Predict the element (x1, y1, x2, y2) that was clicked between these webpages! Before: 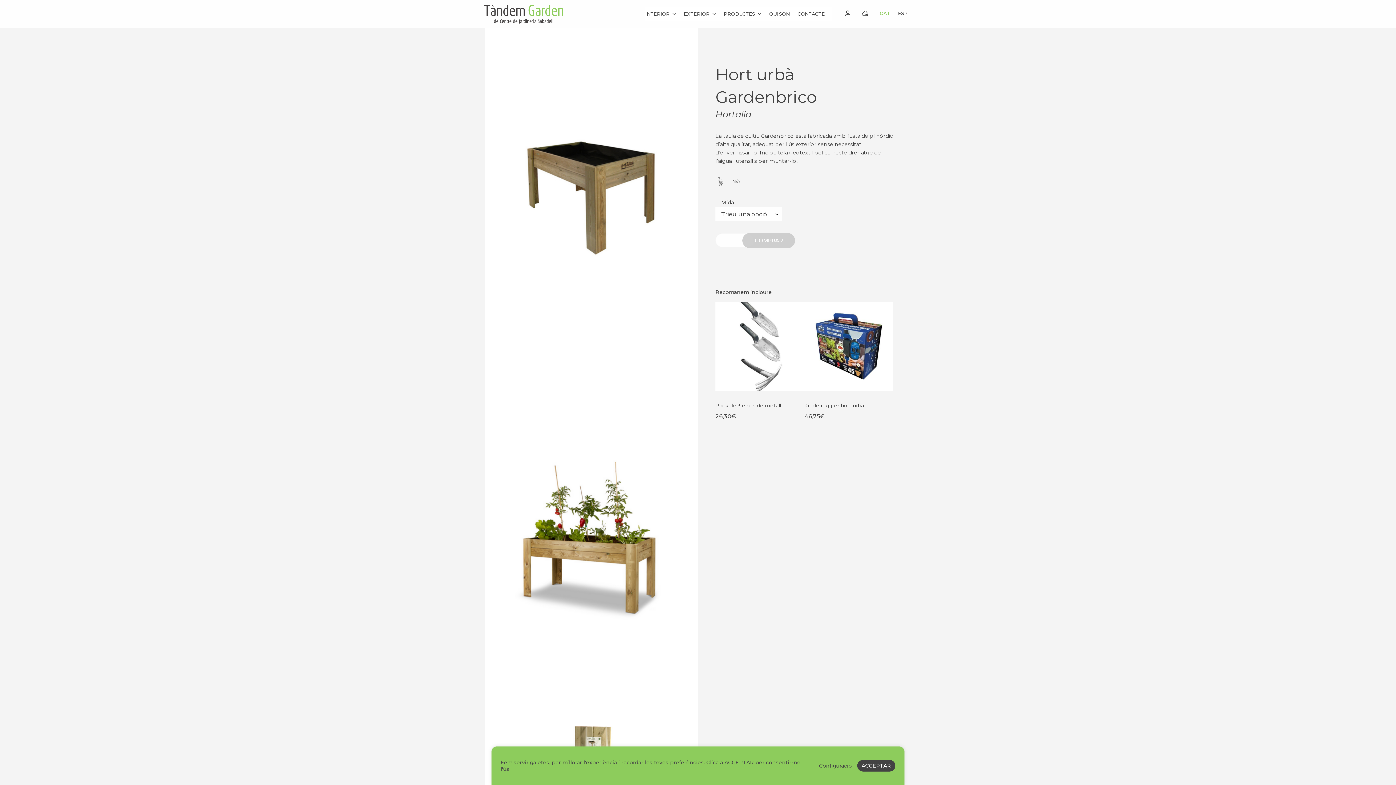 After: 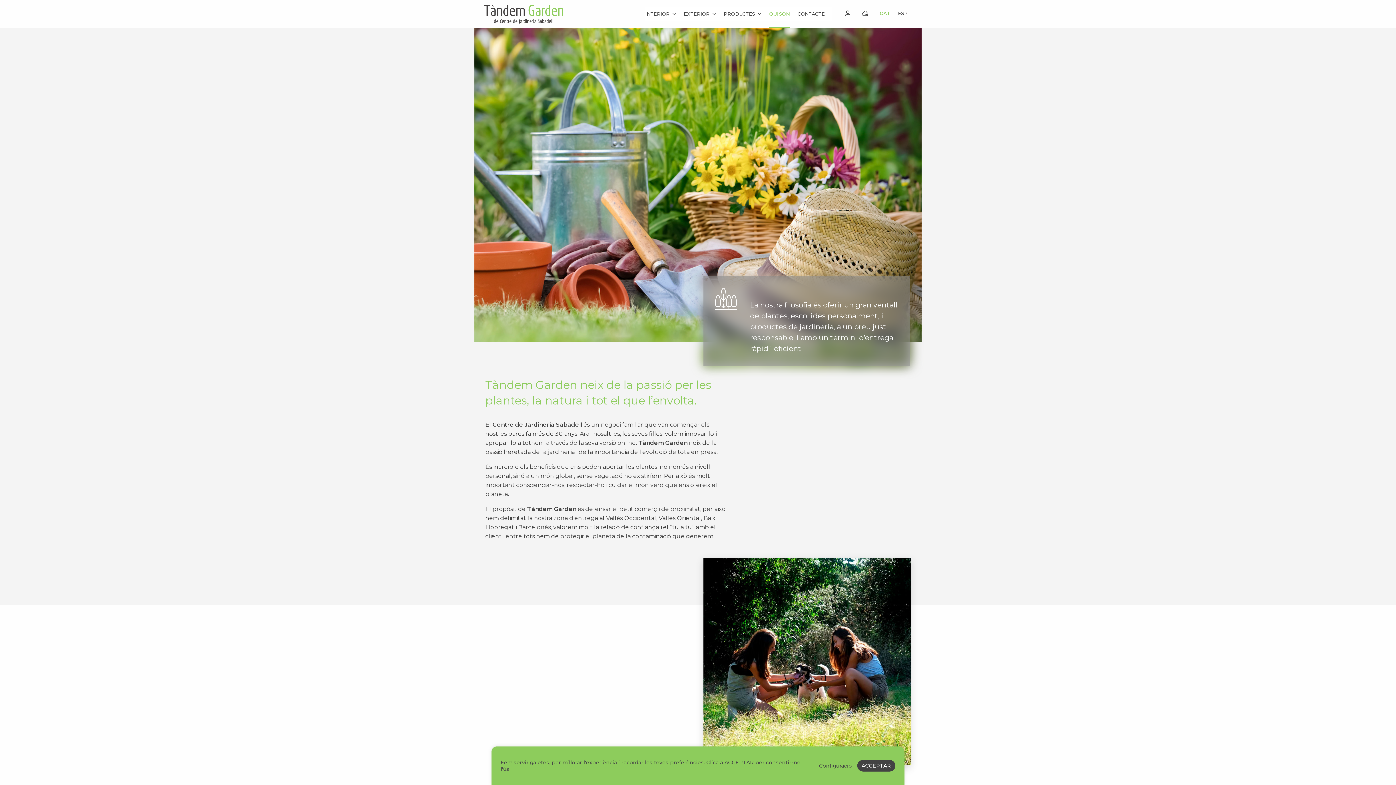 Action: label: QUI SOM bbox: (769, 7, 790, 21)